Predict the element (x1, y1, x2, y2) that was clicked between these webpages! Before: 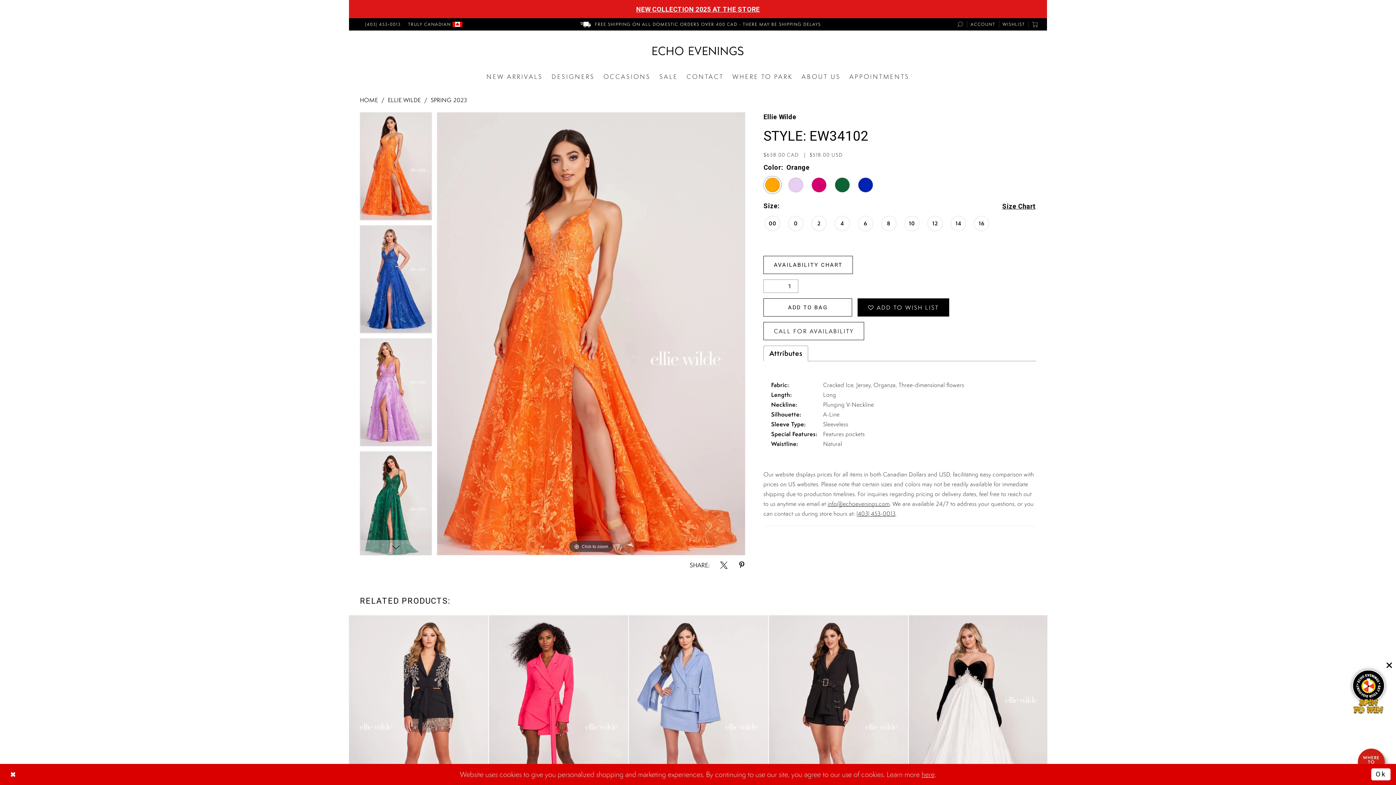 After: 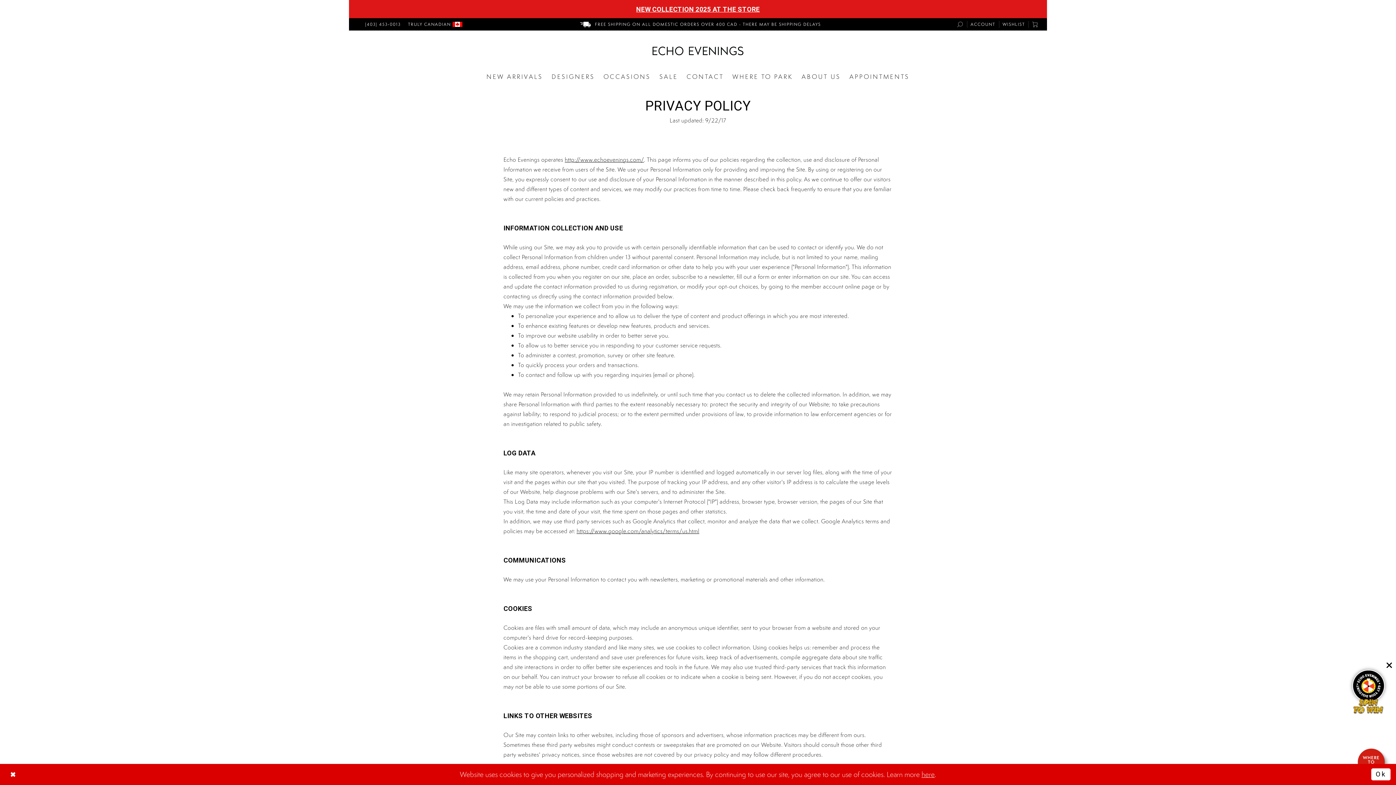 Action: bbox: (921, 770, 934, 779) label: here